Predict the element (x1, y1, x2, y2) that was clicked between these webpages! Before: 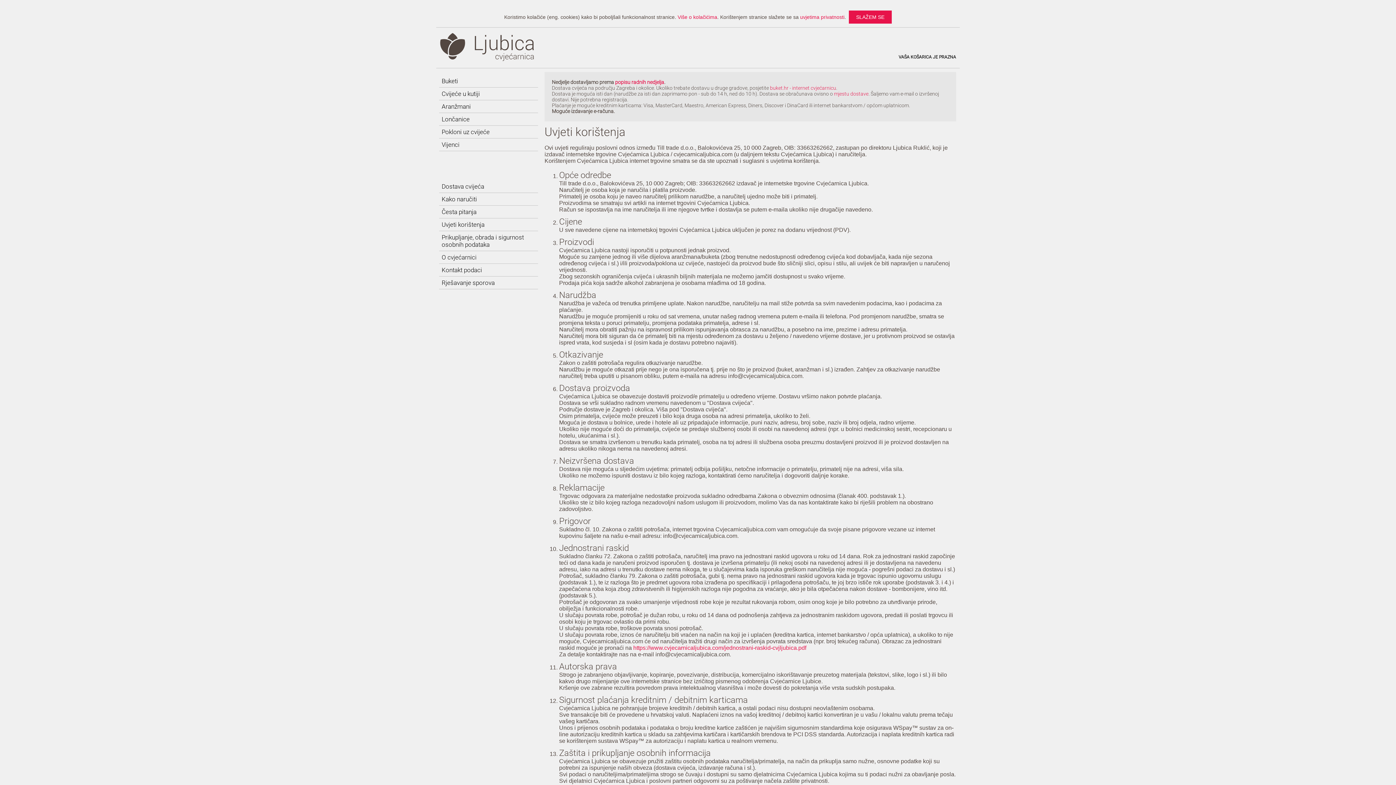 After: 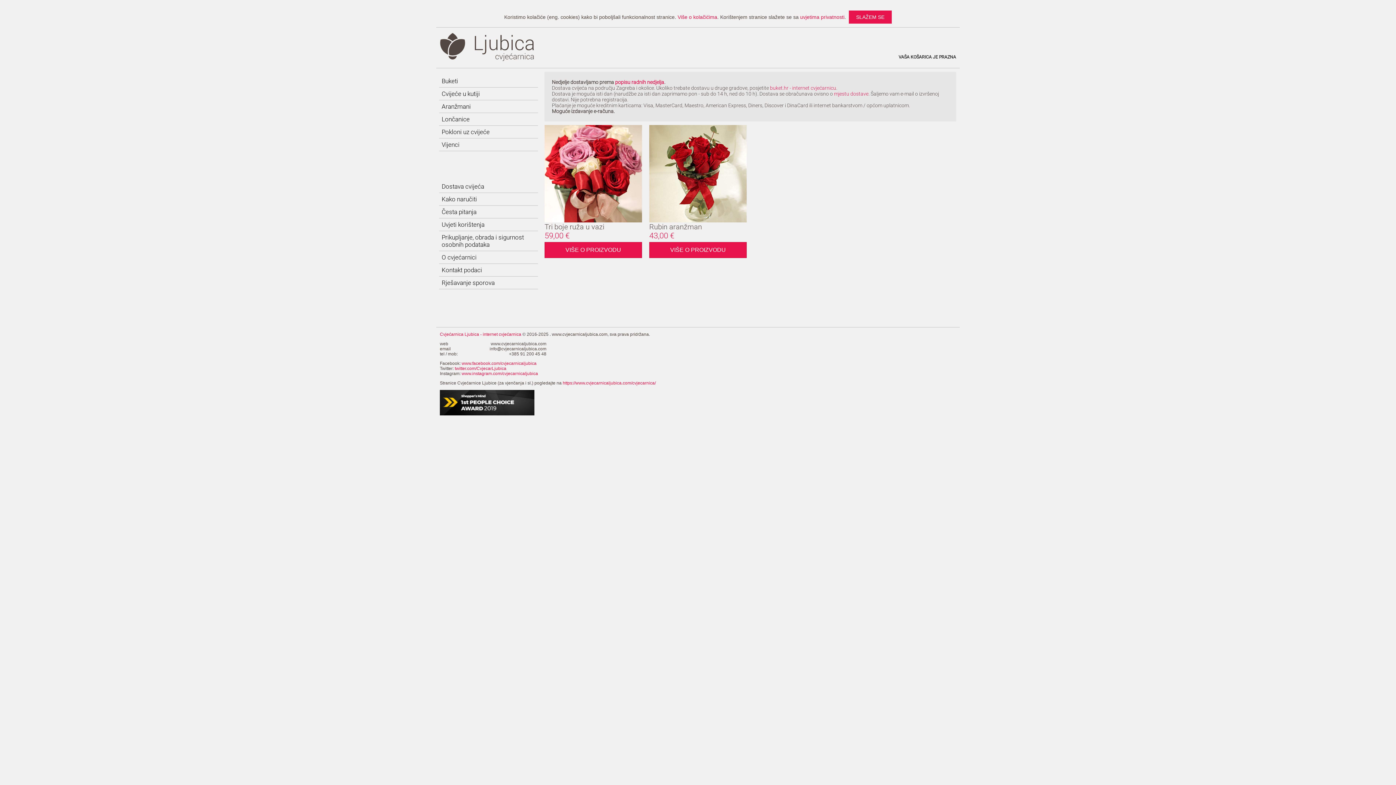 Action: label: Aranžmani bbox: (441, 102, 535, 110)